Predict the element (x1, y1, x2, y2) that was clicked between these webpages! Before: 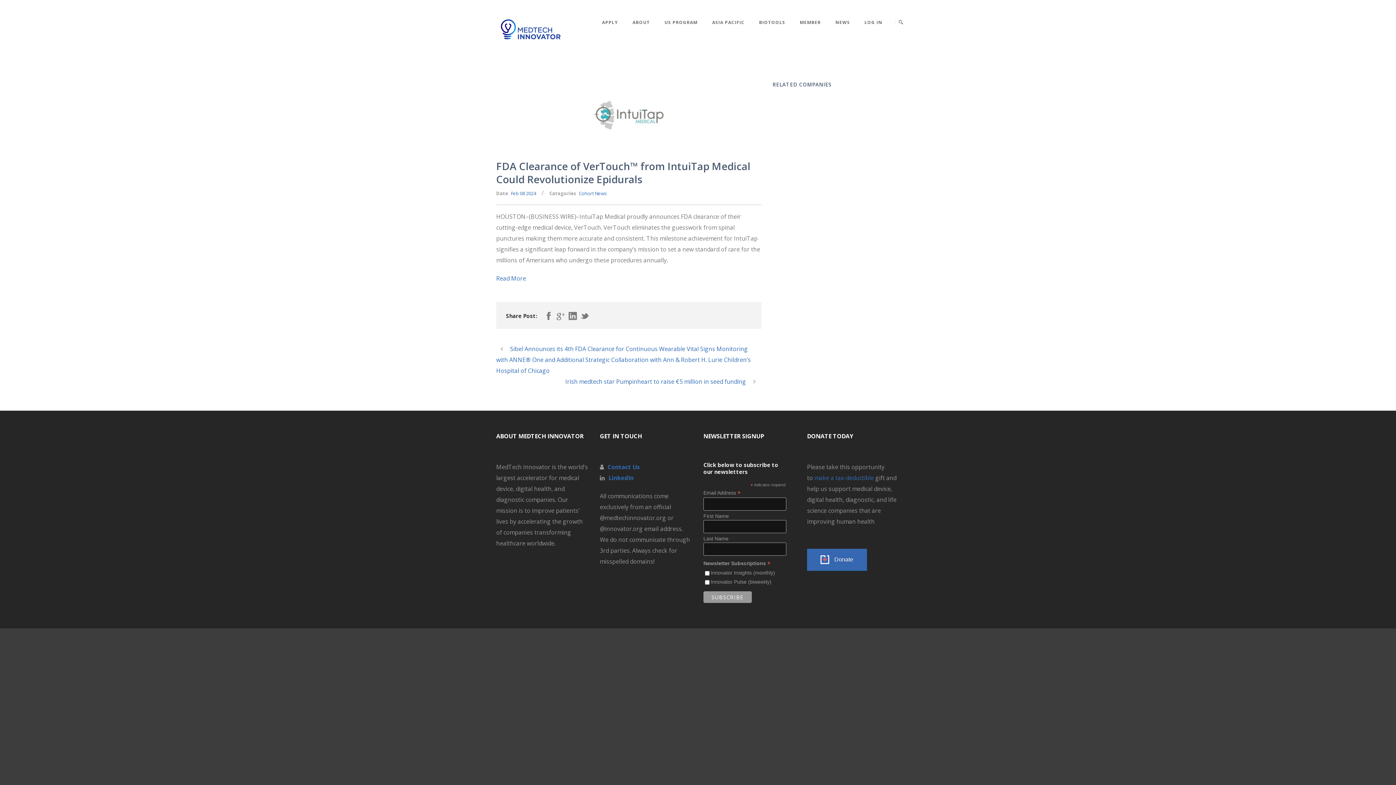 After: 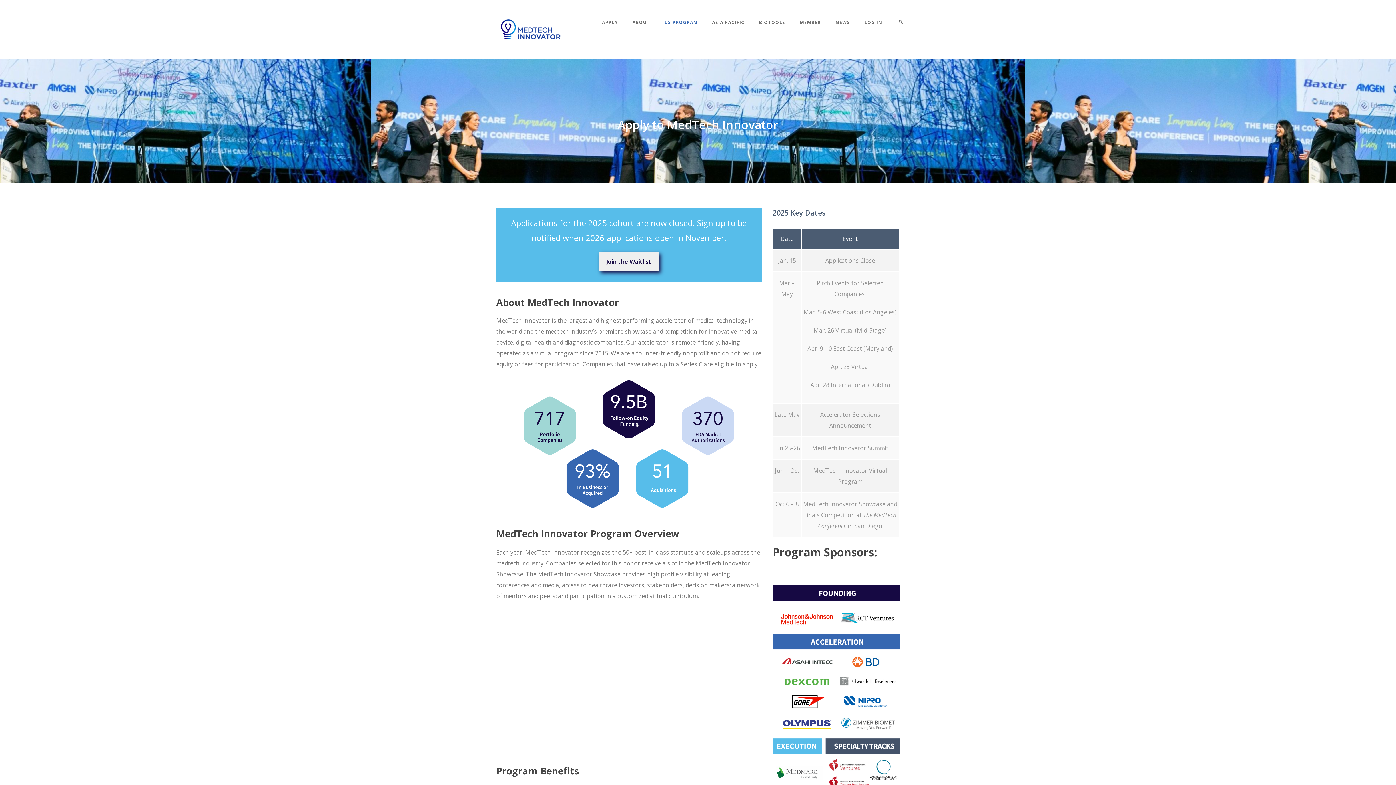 Action: label: US PROGRAM bbox: (657, 18, 705, 43)